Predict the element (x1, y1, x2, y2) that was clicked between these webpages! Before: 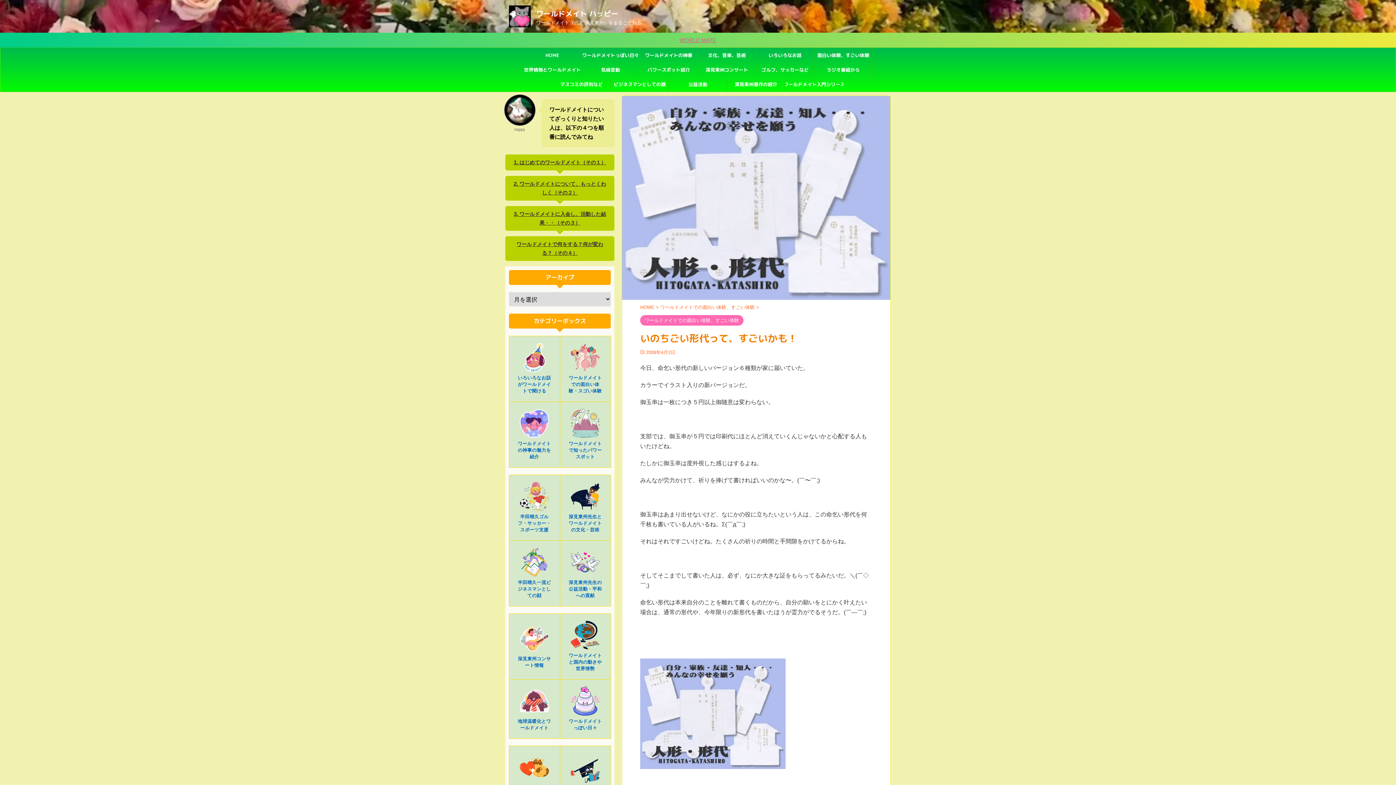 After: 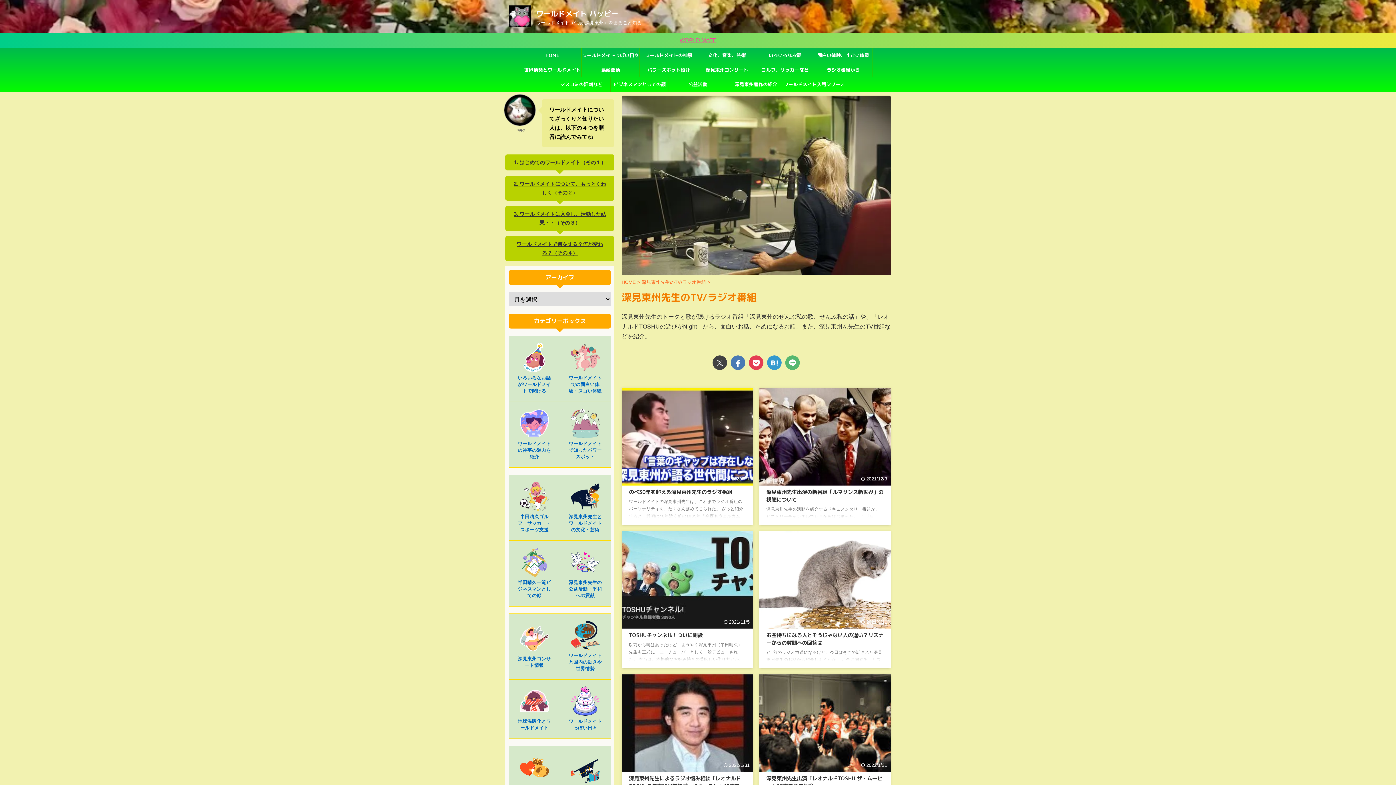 Action: label: ラジオ番組から bbox: (814, 62, 872, 77)